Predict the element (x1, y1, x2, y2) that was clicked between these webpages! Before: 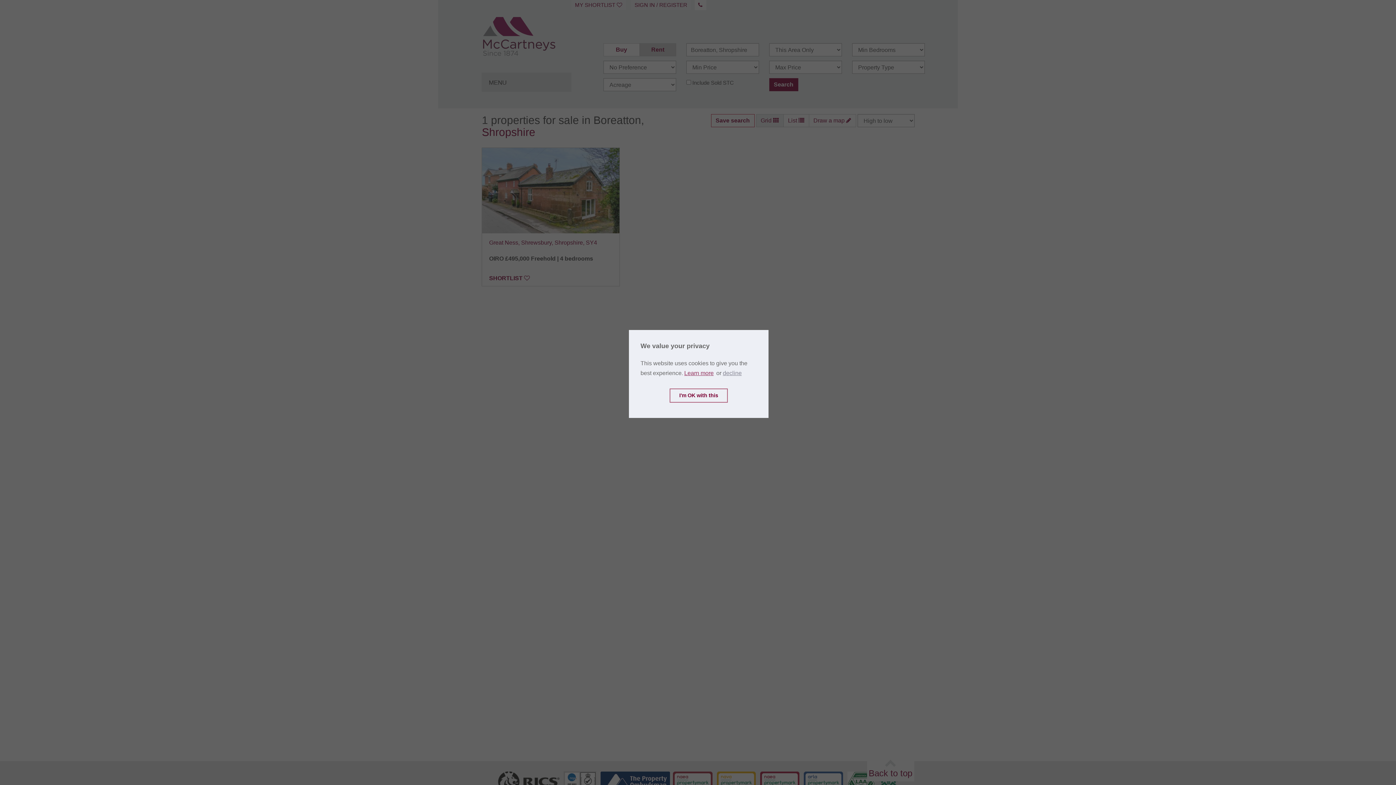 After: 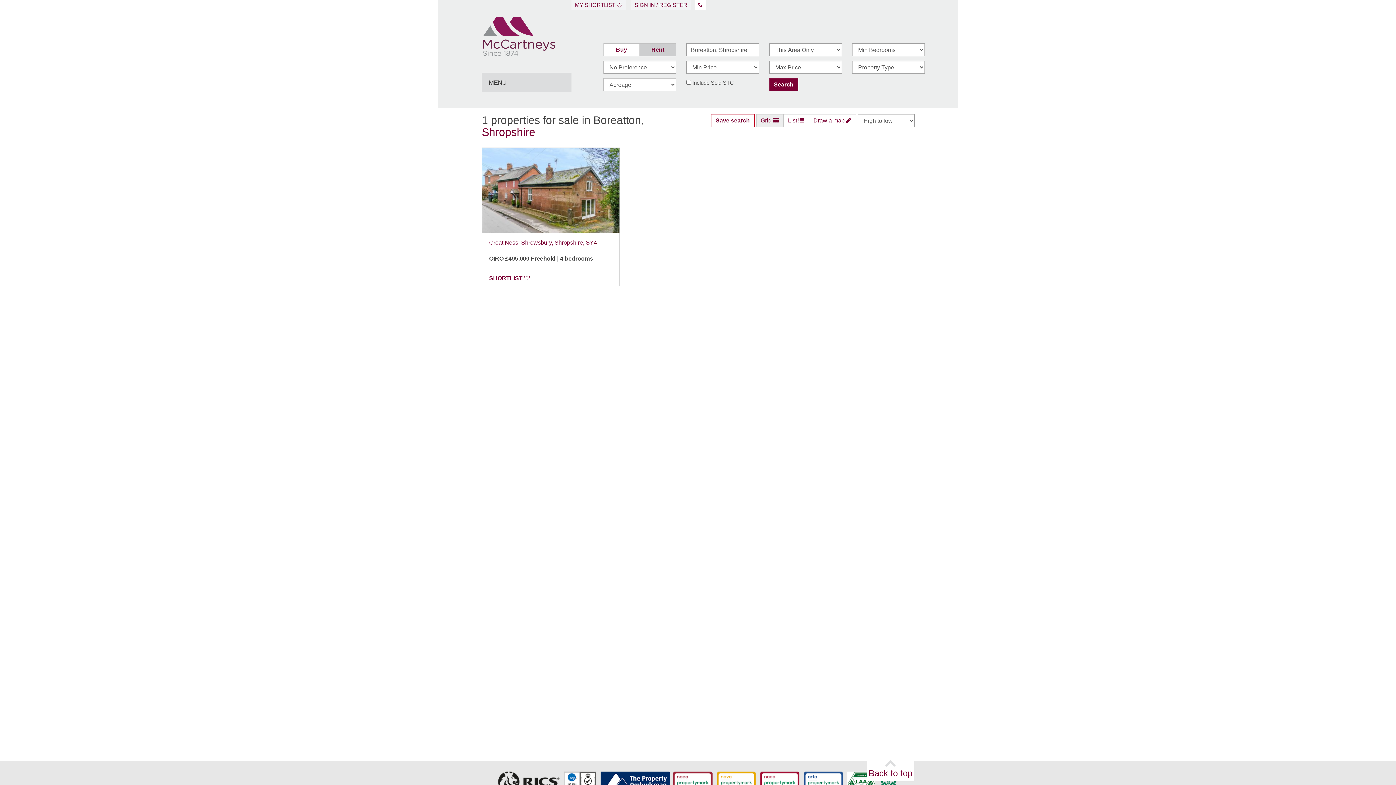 Action: bbox: (723, 370, 741, 376) label: deny cookies